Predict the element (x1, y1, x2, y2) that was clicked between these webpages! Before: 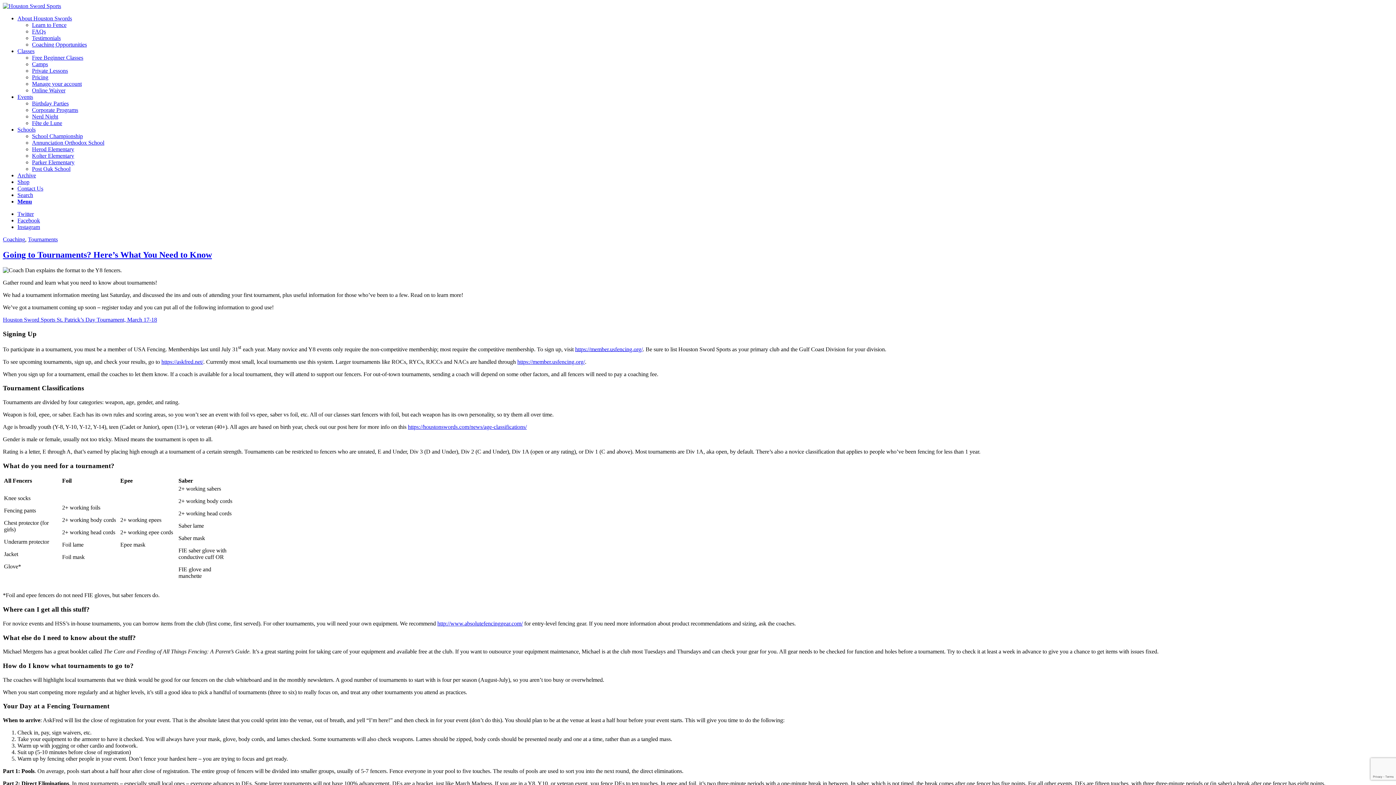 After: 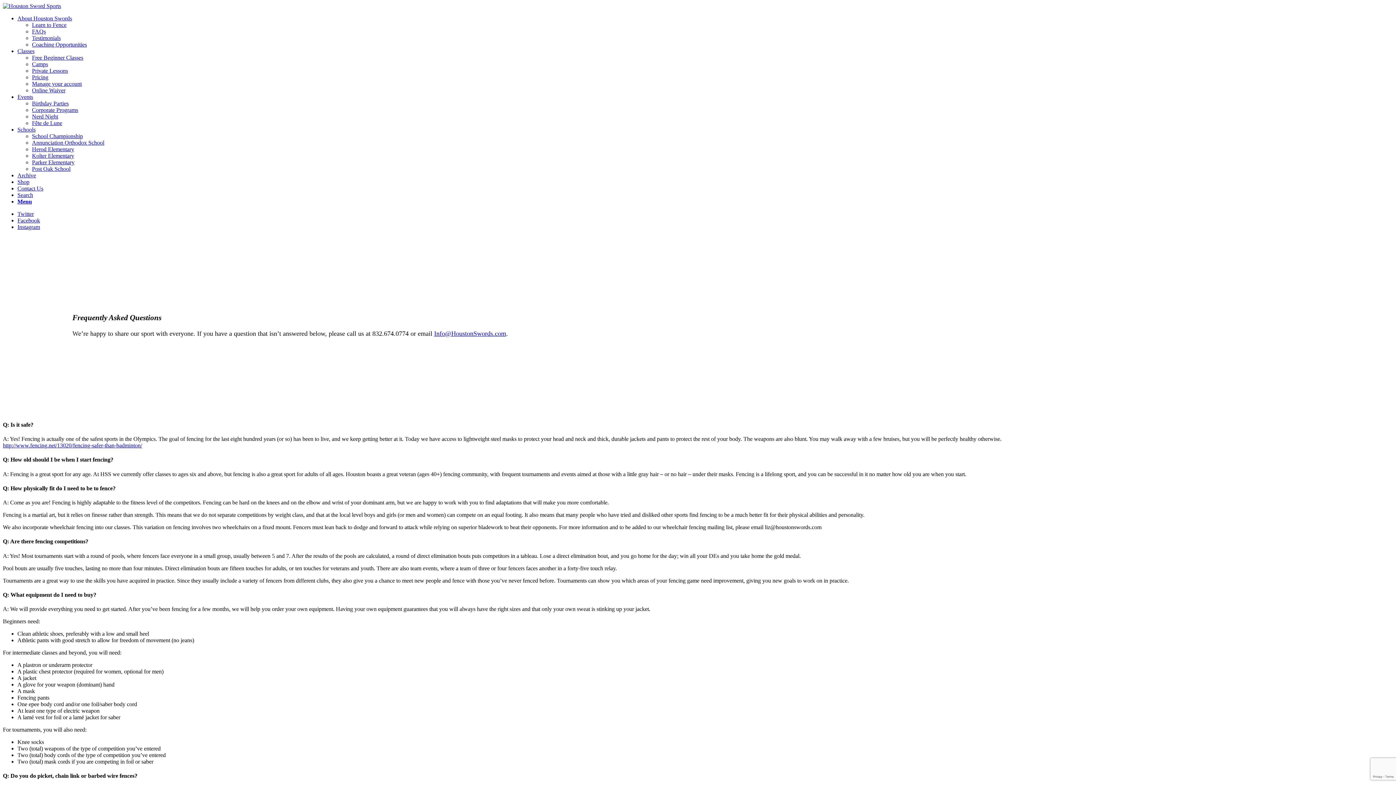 Action: label: FAQs bbox: (32, 28, 45, 34)